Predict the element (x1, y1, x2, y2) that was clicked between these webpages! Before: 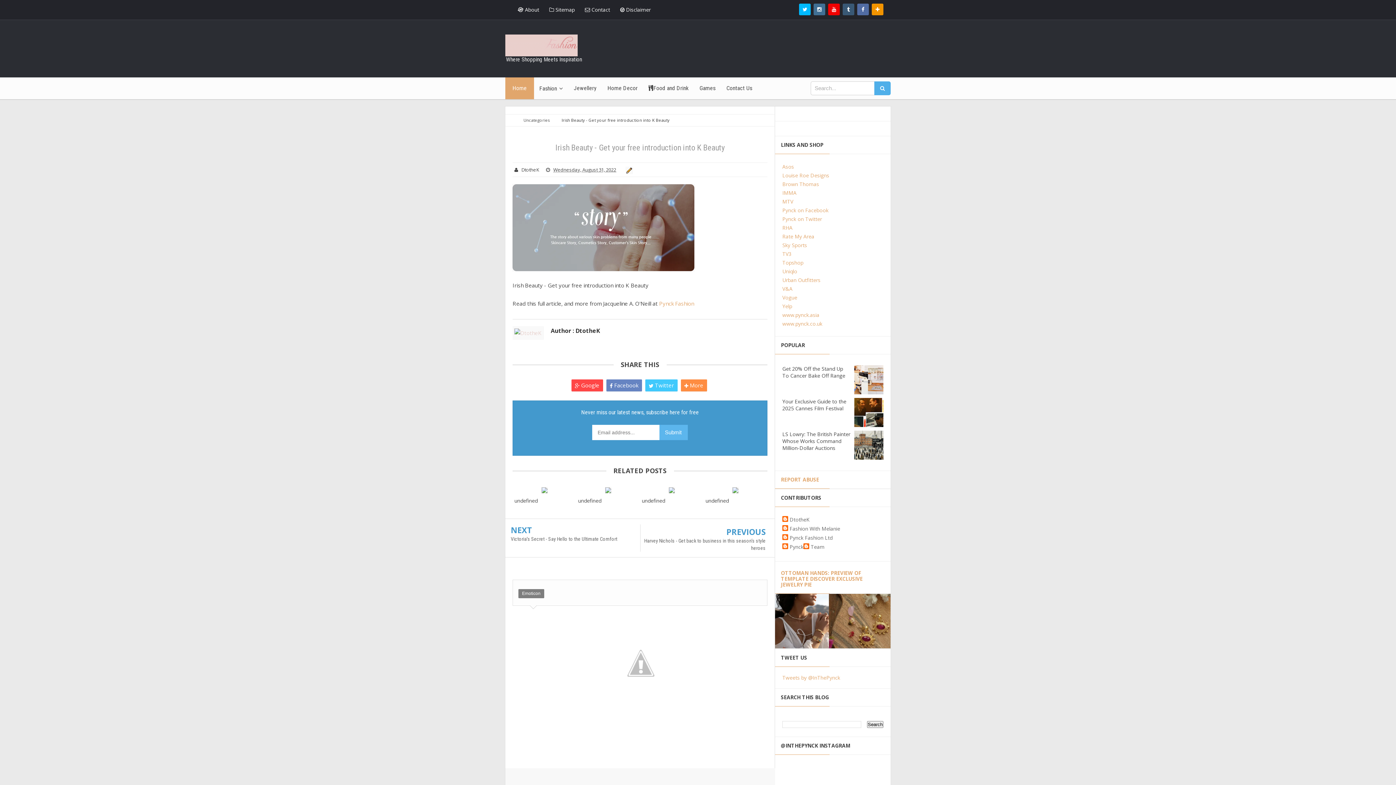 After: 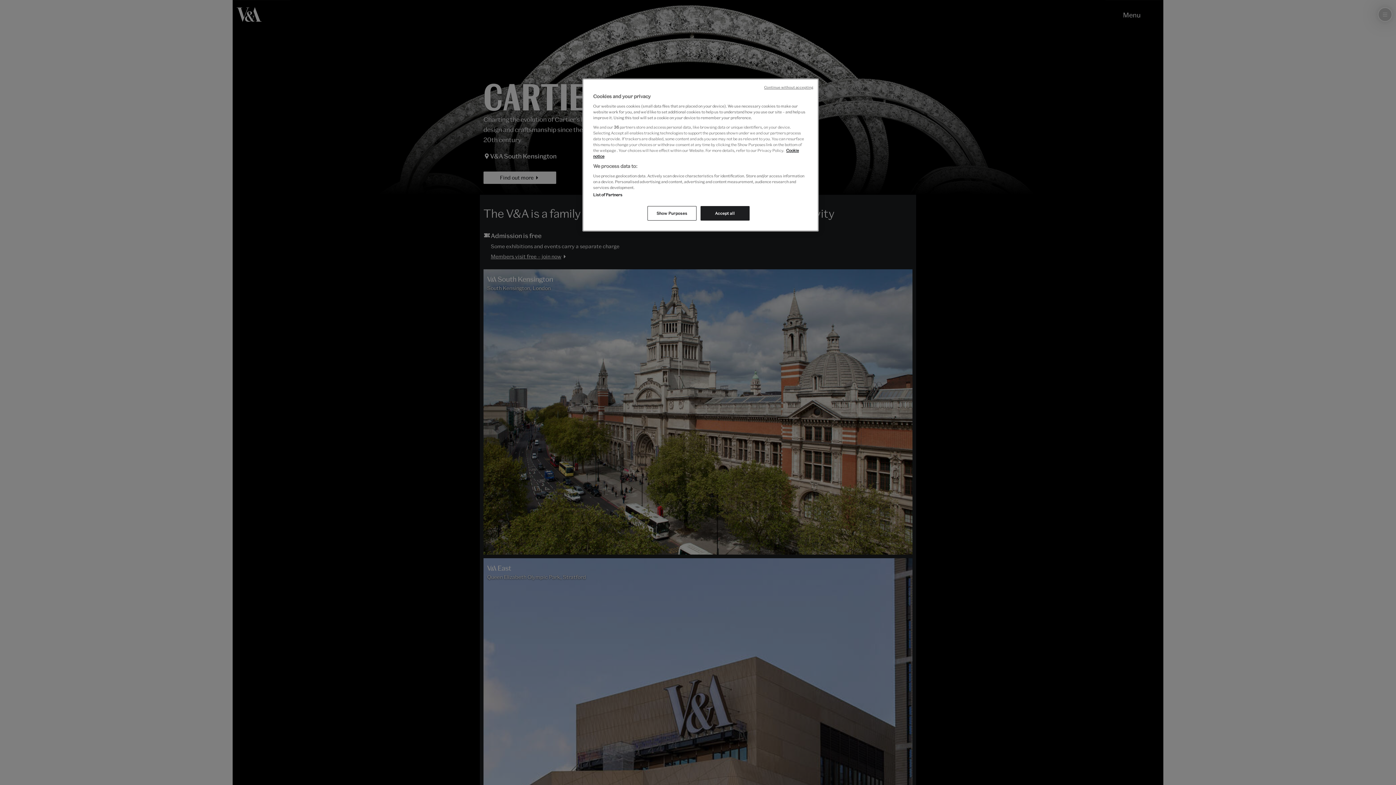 Action: label: V&A bbox: (782, 285, 792, 292)